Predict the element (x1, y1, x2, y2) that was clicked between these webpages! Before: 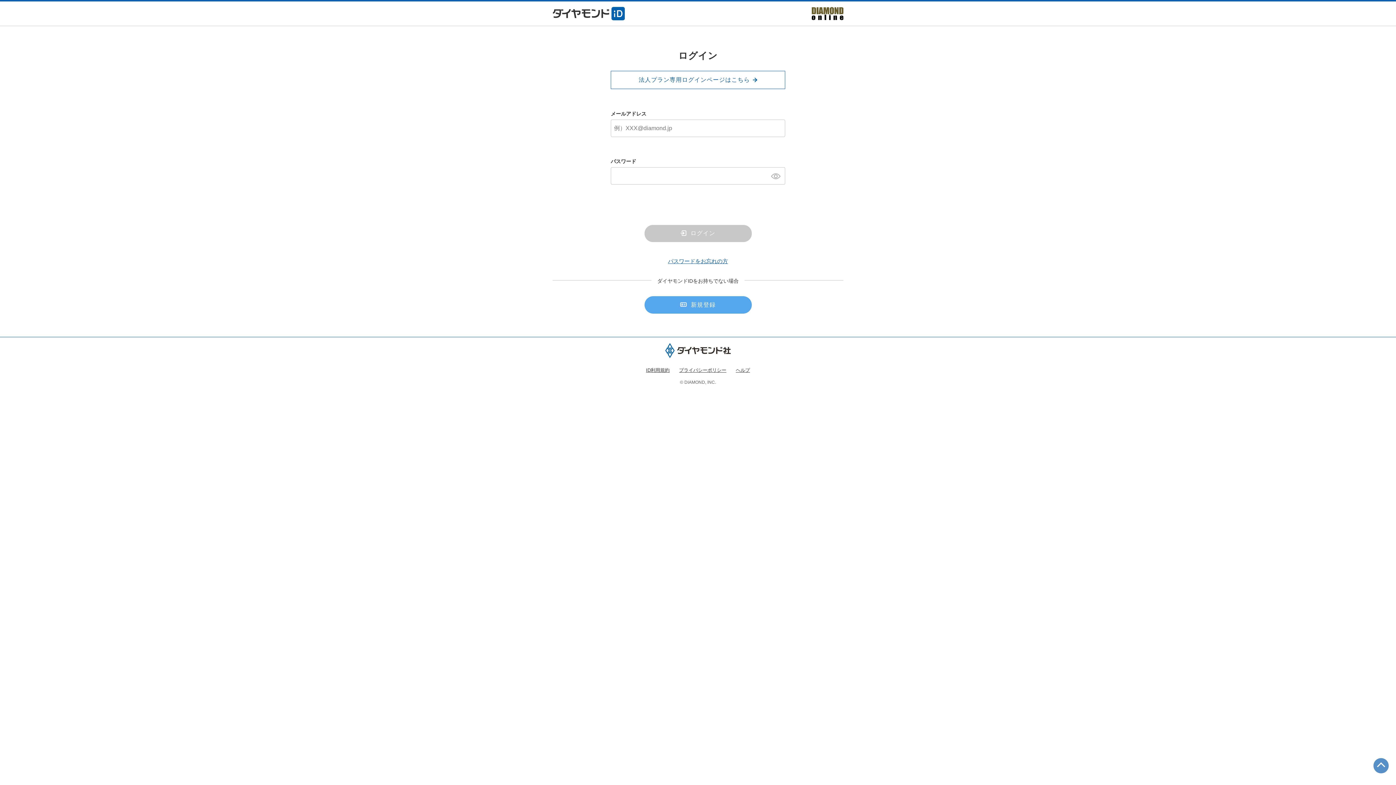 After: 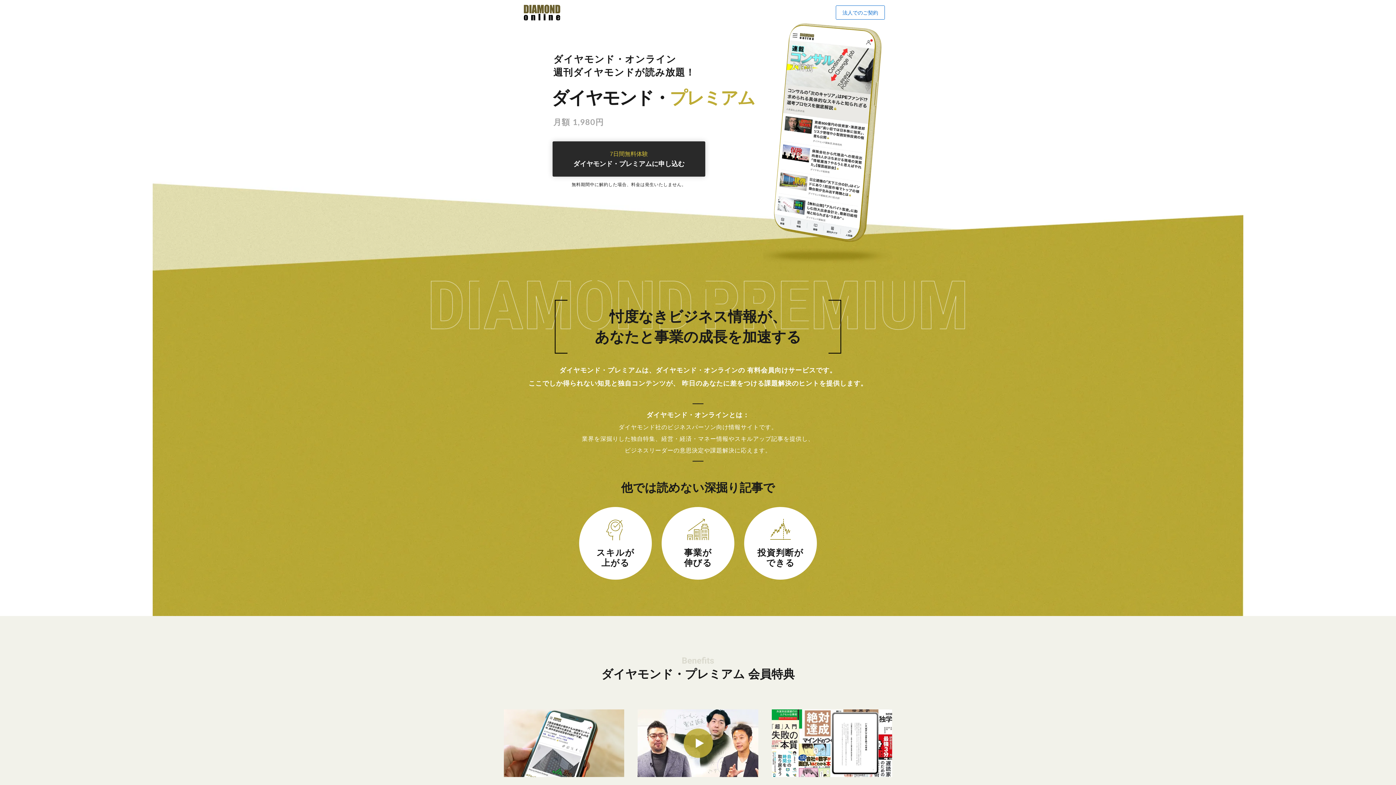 Action: label: 新規登録 bbox: (644, 296, 751, 313)